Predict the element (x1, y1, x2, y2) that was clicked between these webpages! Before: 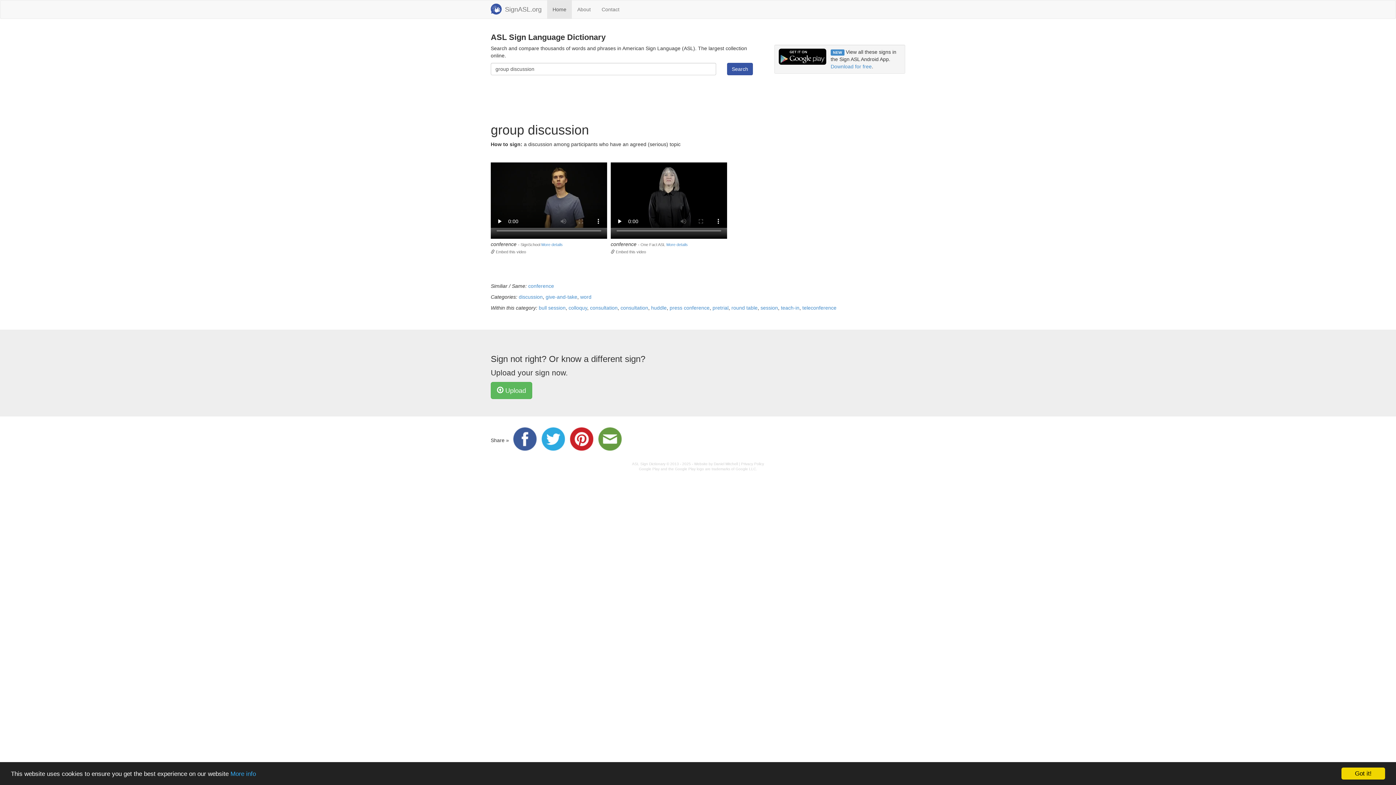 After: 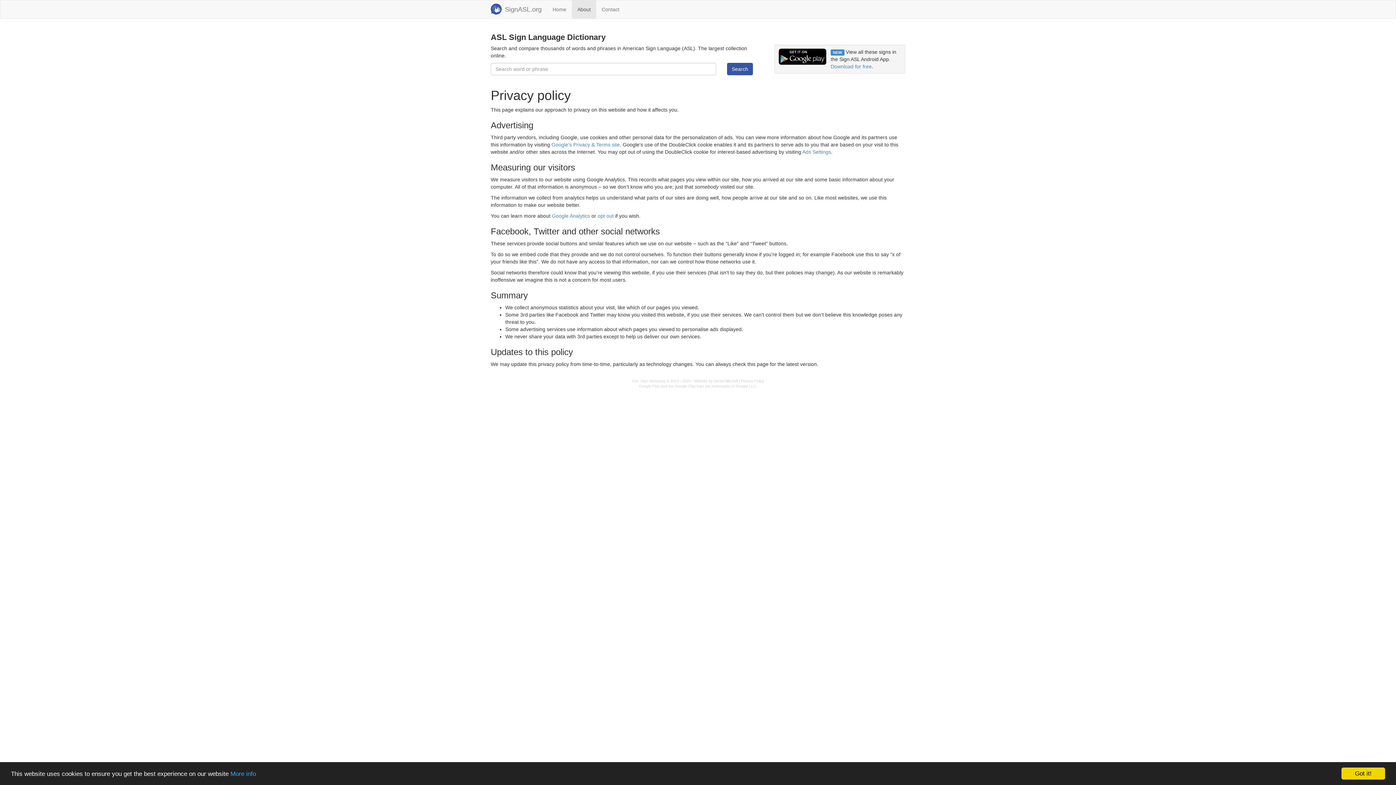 Action: label: More info bbox: (230, 770, 256, 777)